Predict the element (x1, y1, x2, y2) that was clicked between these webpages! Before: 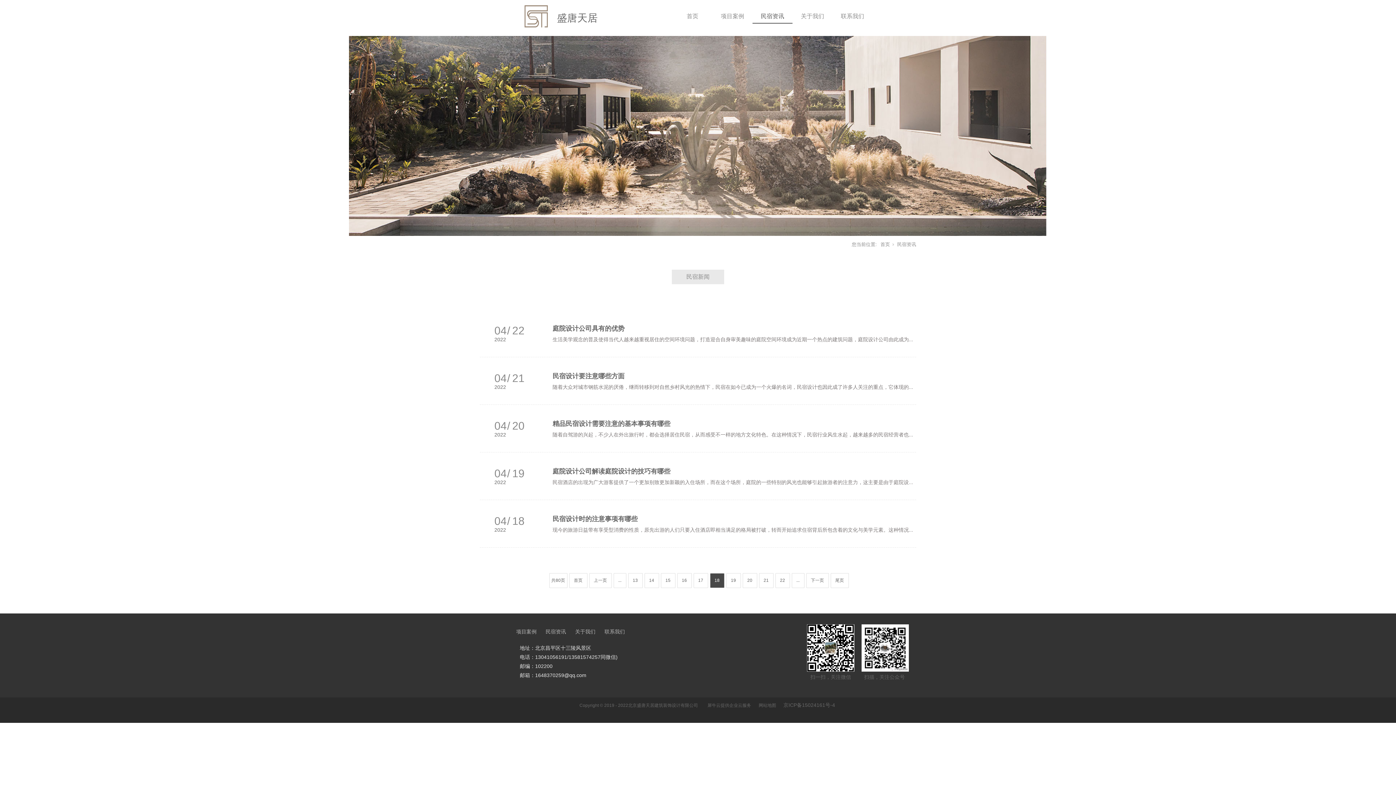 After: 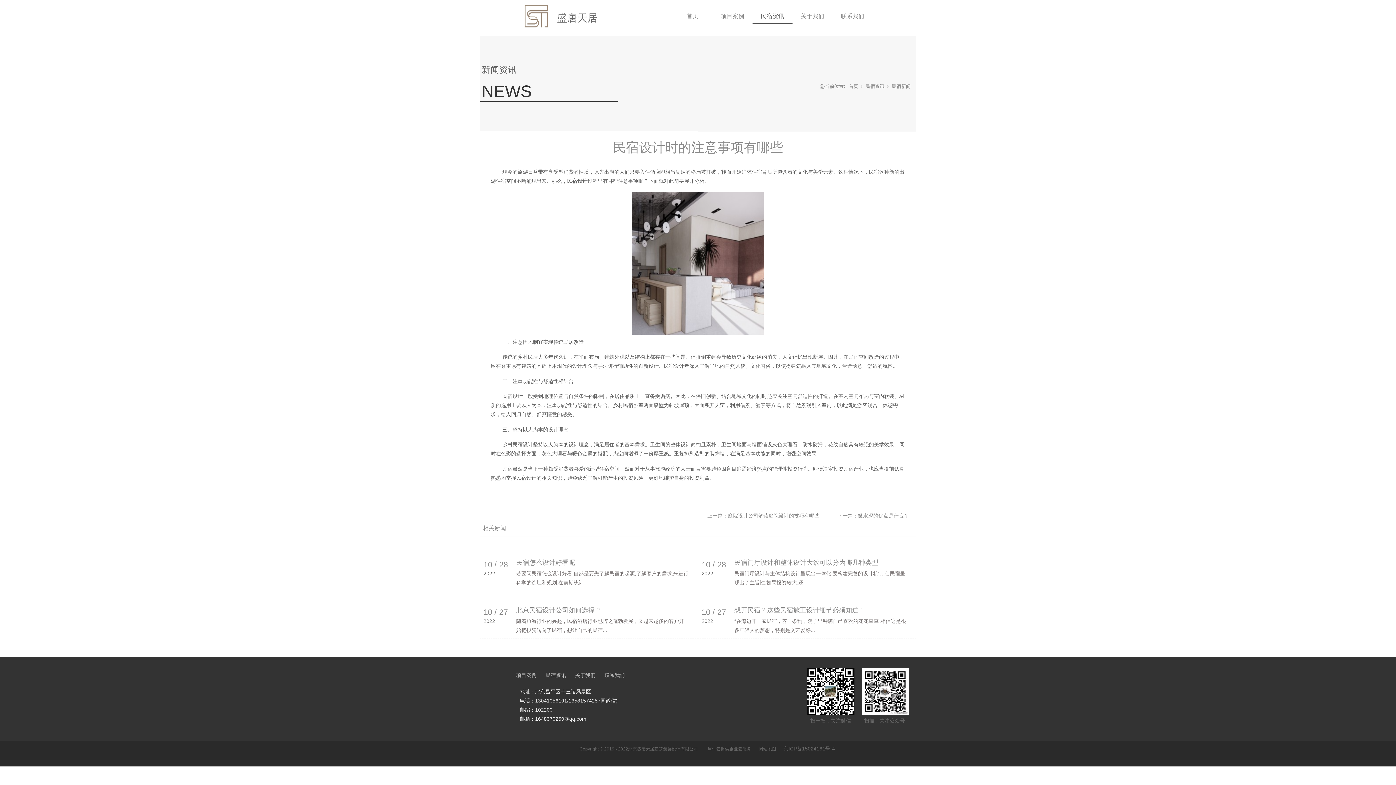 Action: bbox: (552, 527, 913, 533) label: 现今的旅游日益带有享受型消费的性质，原先出游的人们只要入住酒店即相当满足的格局被打破，转而开始追求住宿背后所包含着的文化与美学元素。这种情况...